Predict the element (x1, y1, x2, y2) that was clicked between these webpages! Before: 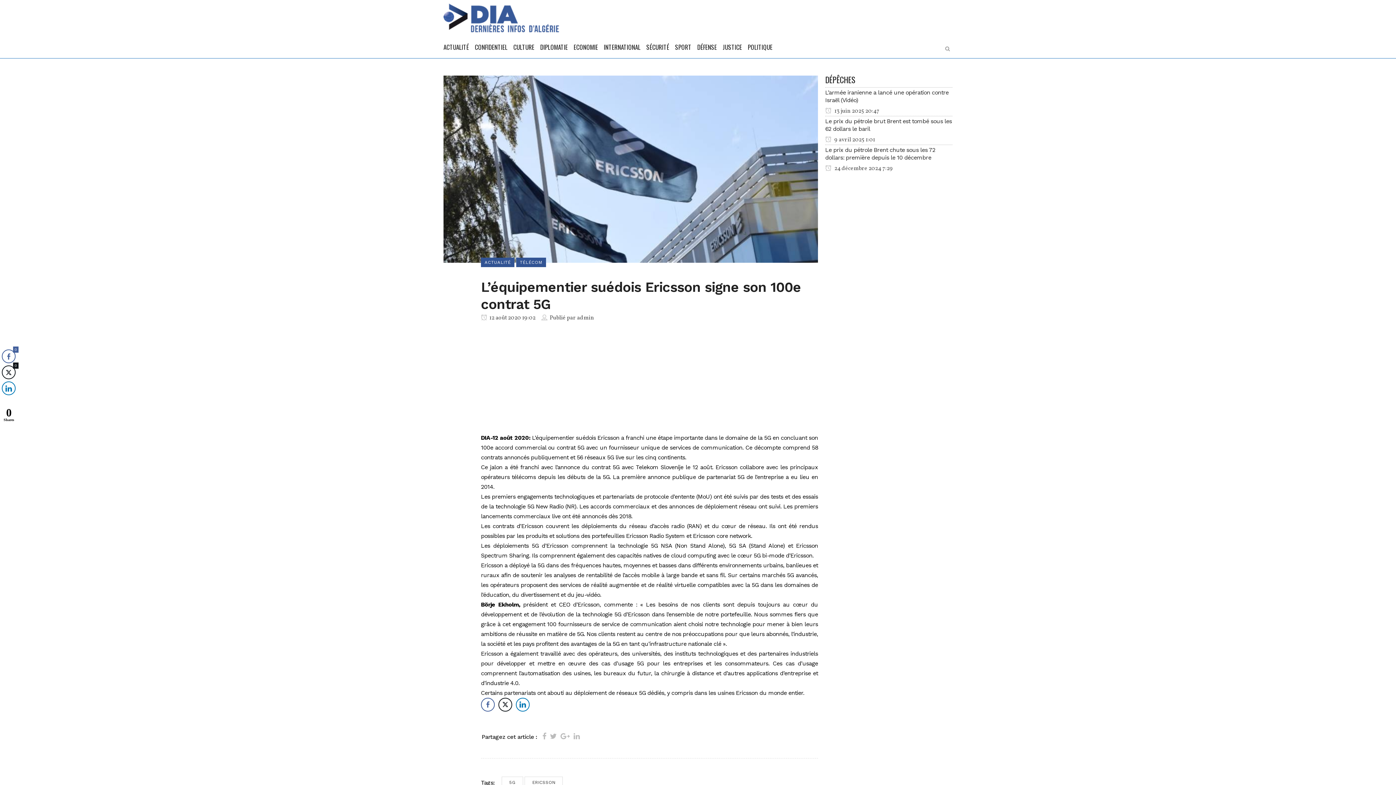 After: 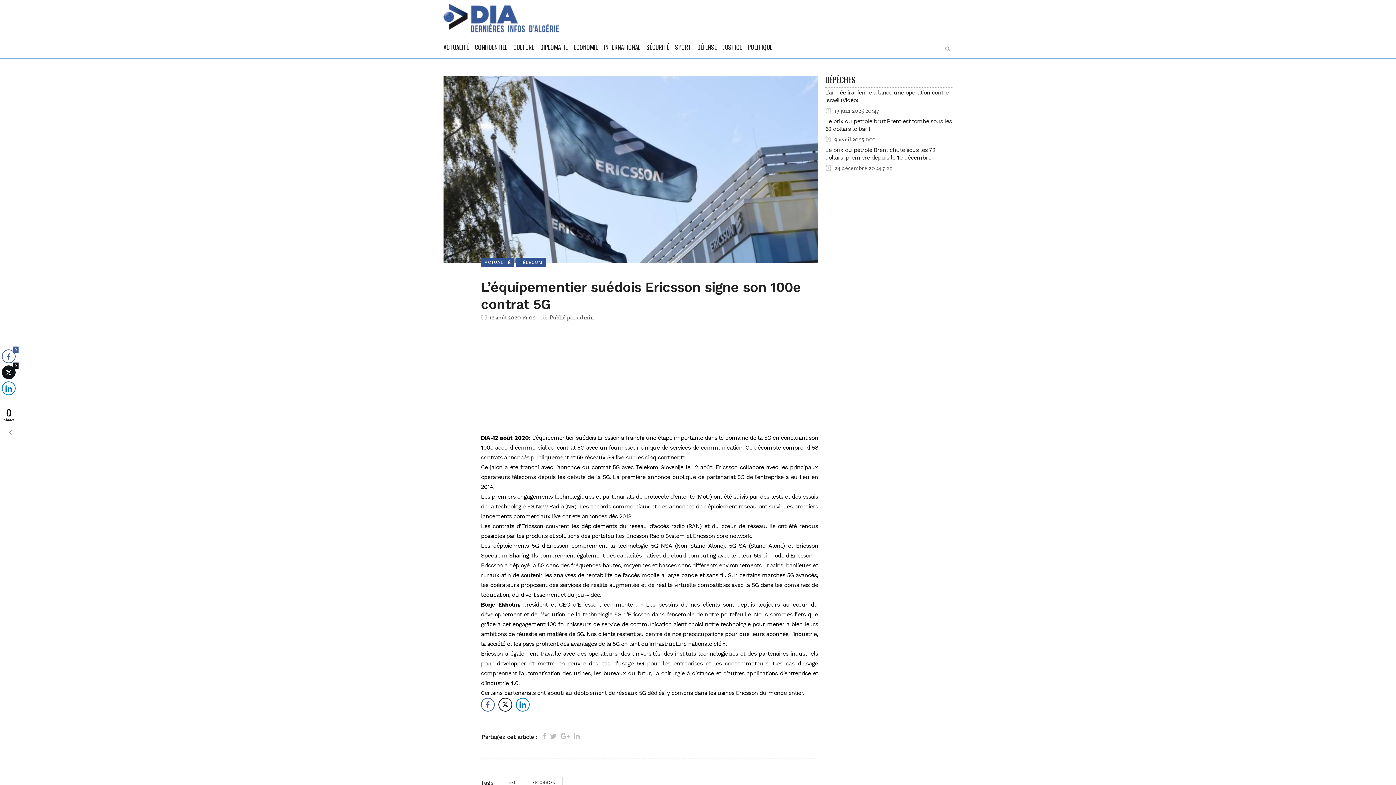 Action: label: Twitter Share bbox: (1, 365, 15, 379)